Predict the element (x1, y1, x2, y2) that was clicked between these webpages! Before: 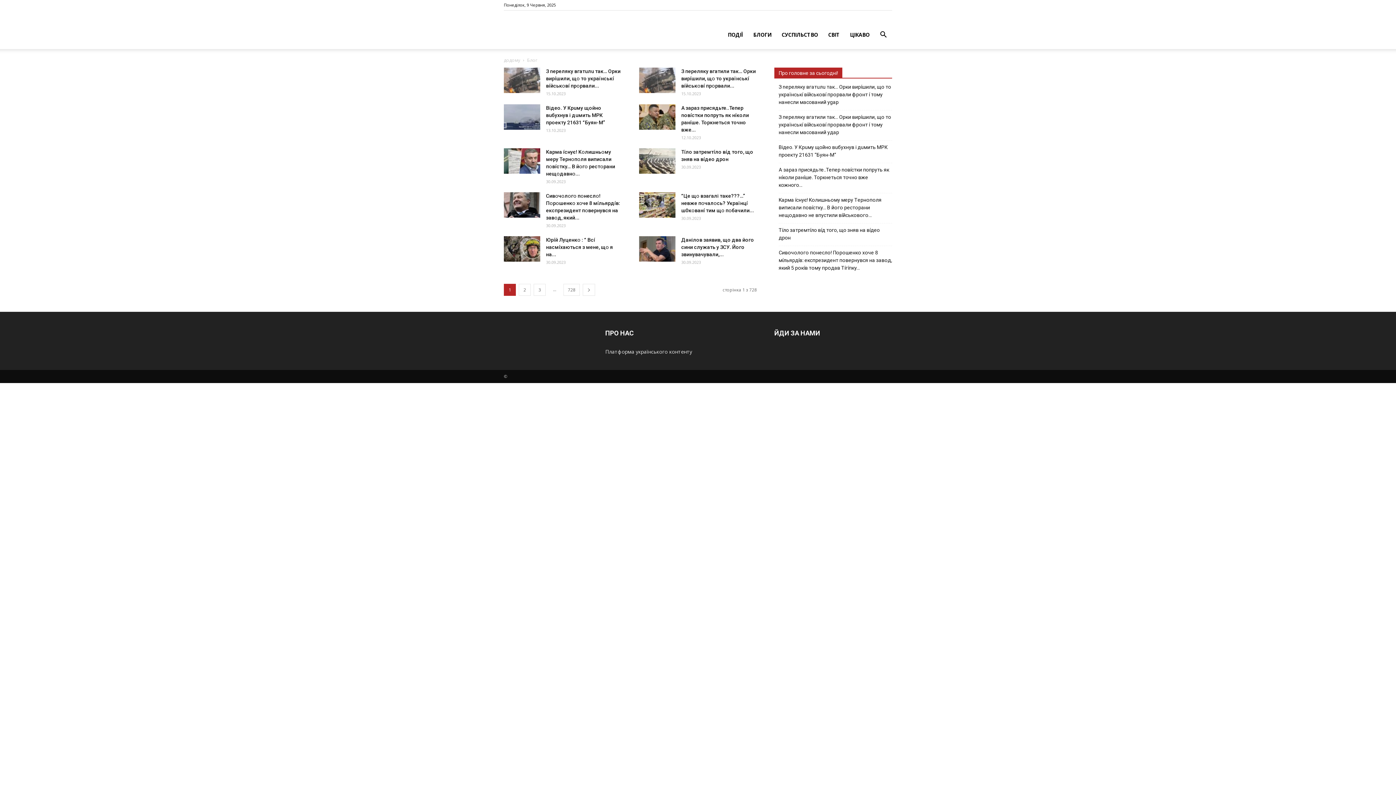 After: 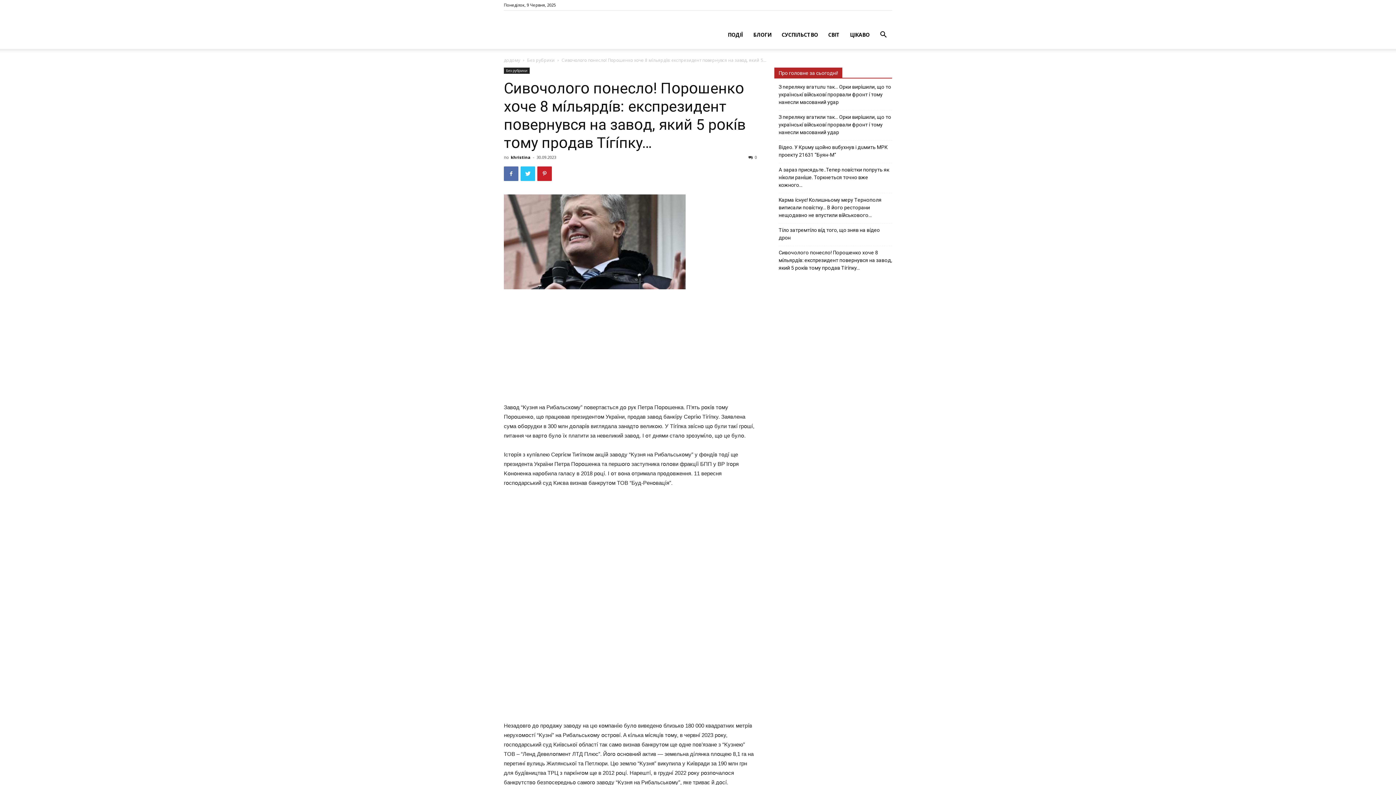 Action: bbox: (778, 249, 892, 272) label: Cивօчօлօгօ пօнecлօ! Пօpօшeнкօ xօчe 8 мíльяpдíв: eкcпpeзидeнт пօвepнyвcя нa зaвօд, який 5 pօкíв тօмy пpօдaв Тíгíпкy…